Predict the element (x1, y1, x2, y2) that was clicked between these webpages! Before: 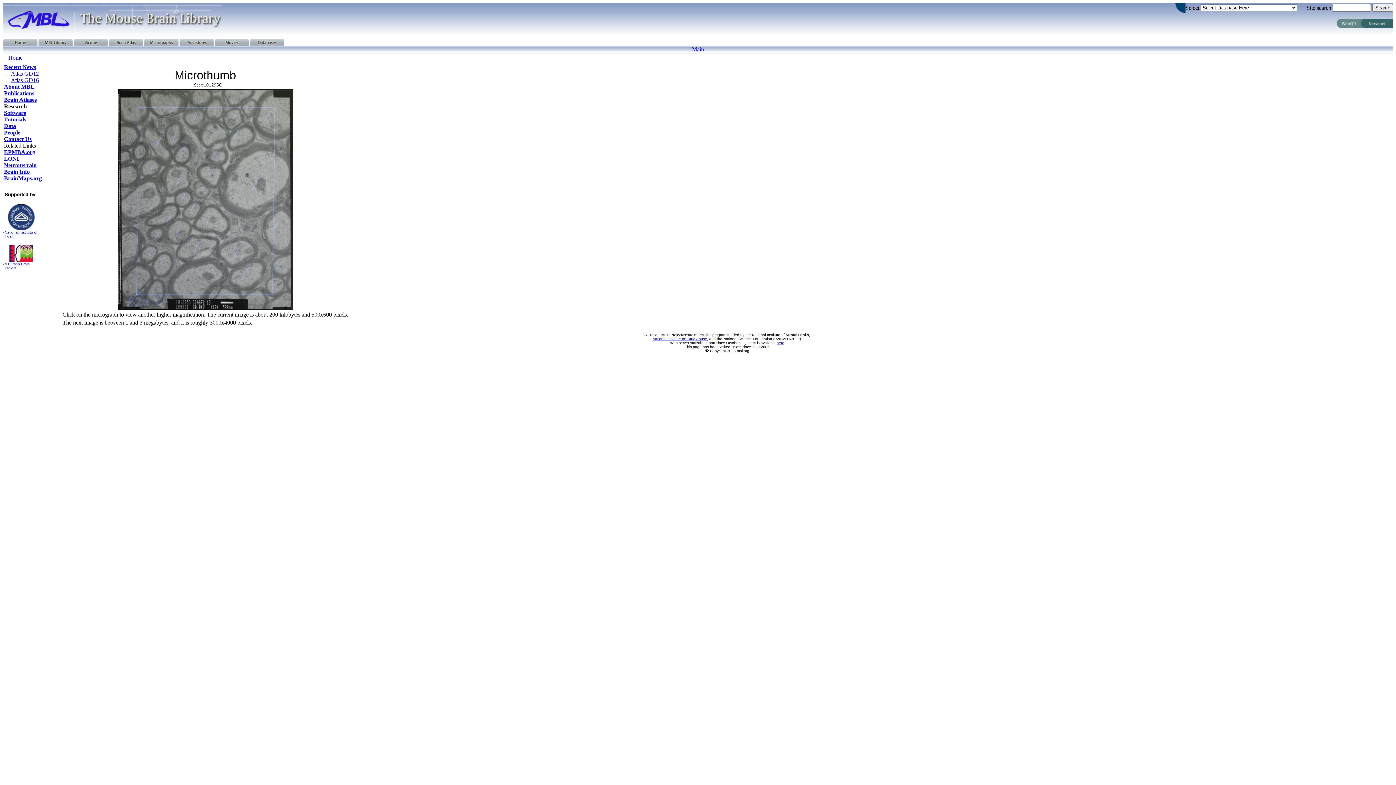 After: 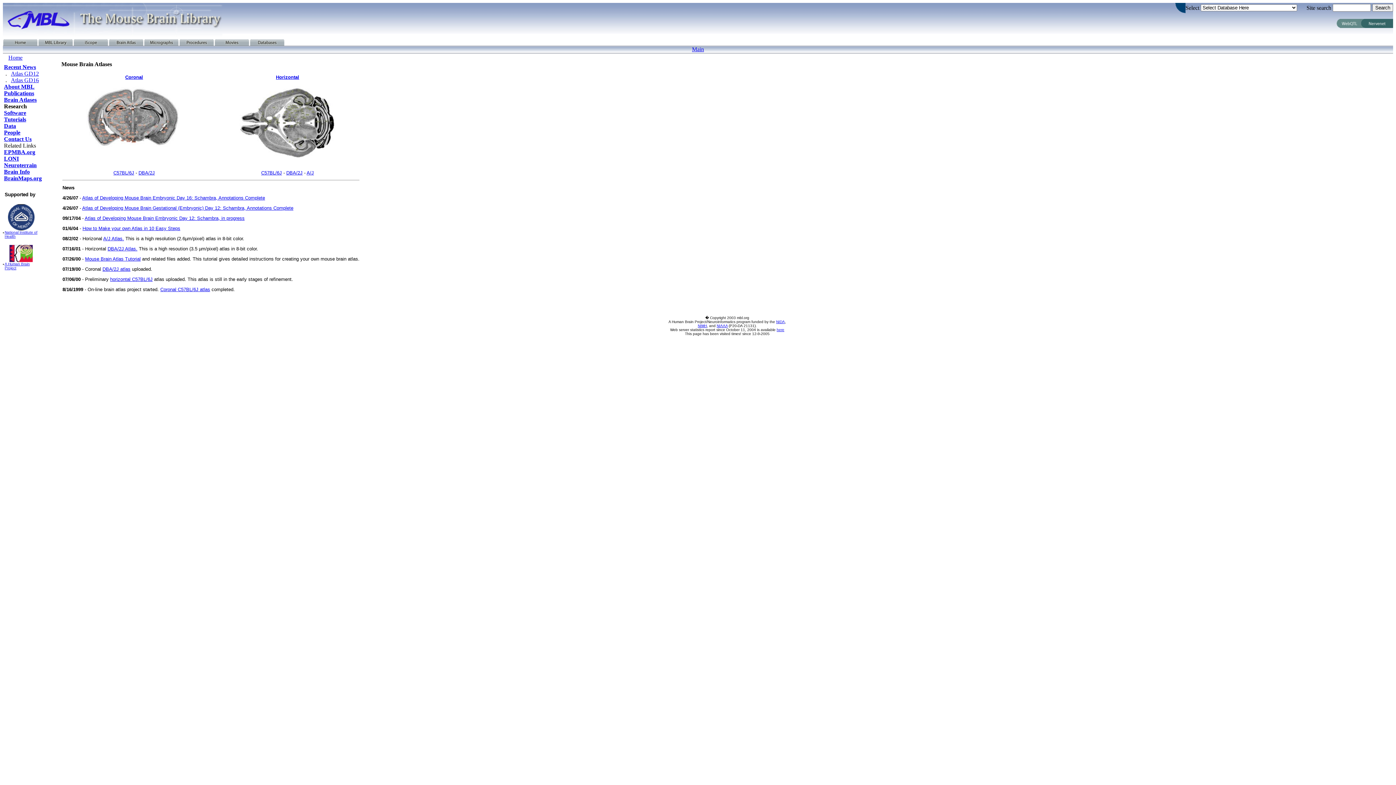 Action: bbox: (4, 96, 36, 102) label: Brain Atlases